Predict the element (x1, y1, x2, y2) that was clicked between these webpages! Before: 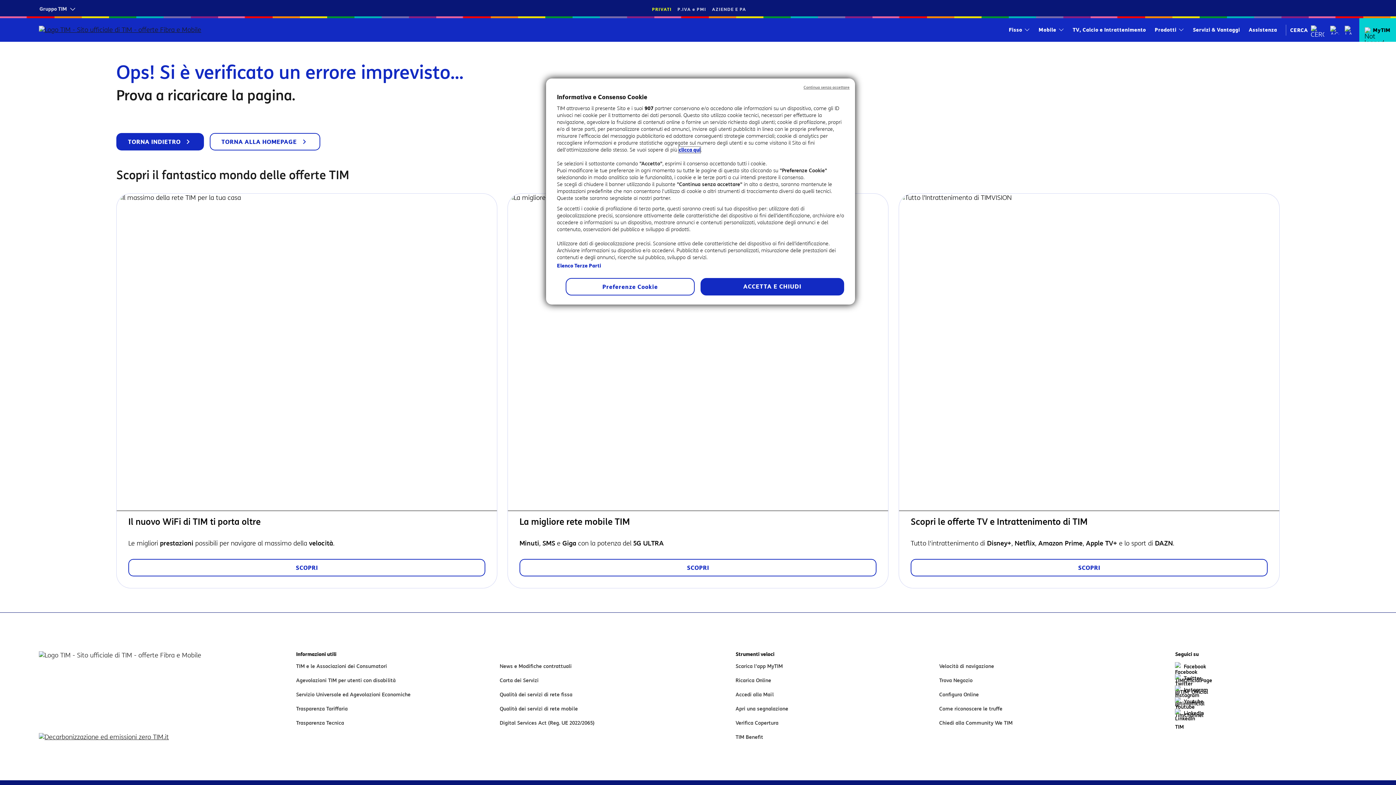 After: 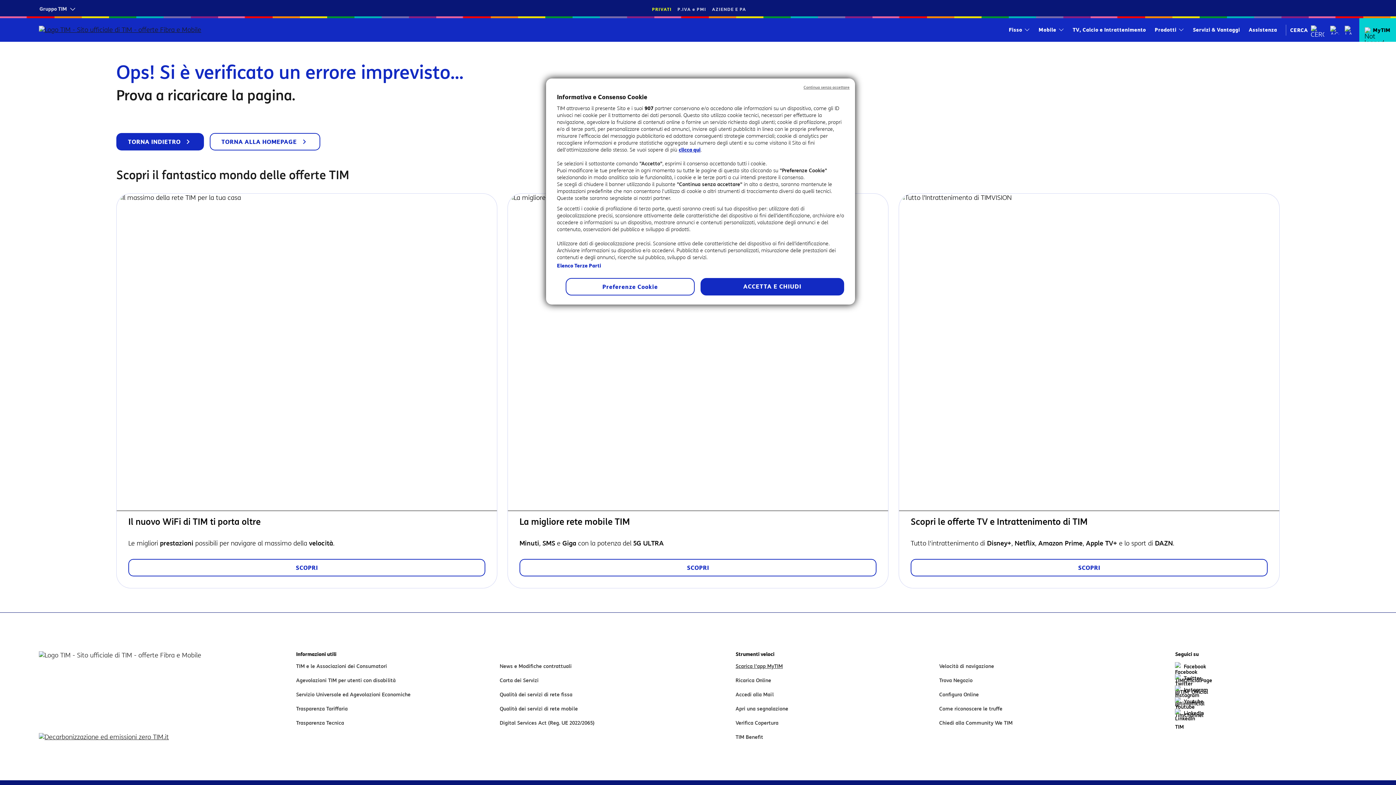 Action: bbox: (735, 662, 932, 671) label: Scarica l’app MyTIM